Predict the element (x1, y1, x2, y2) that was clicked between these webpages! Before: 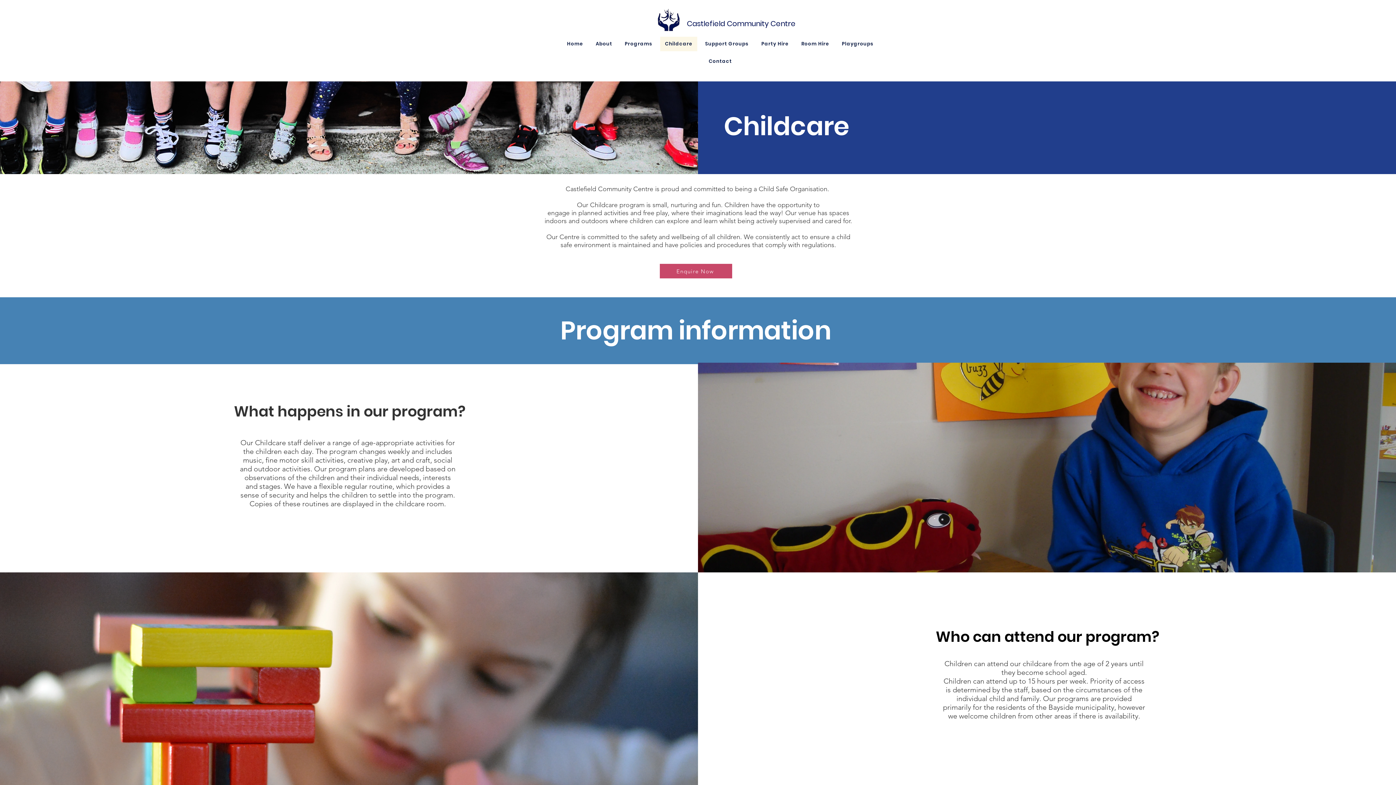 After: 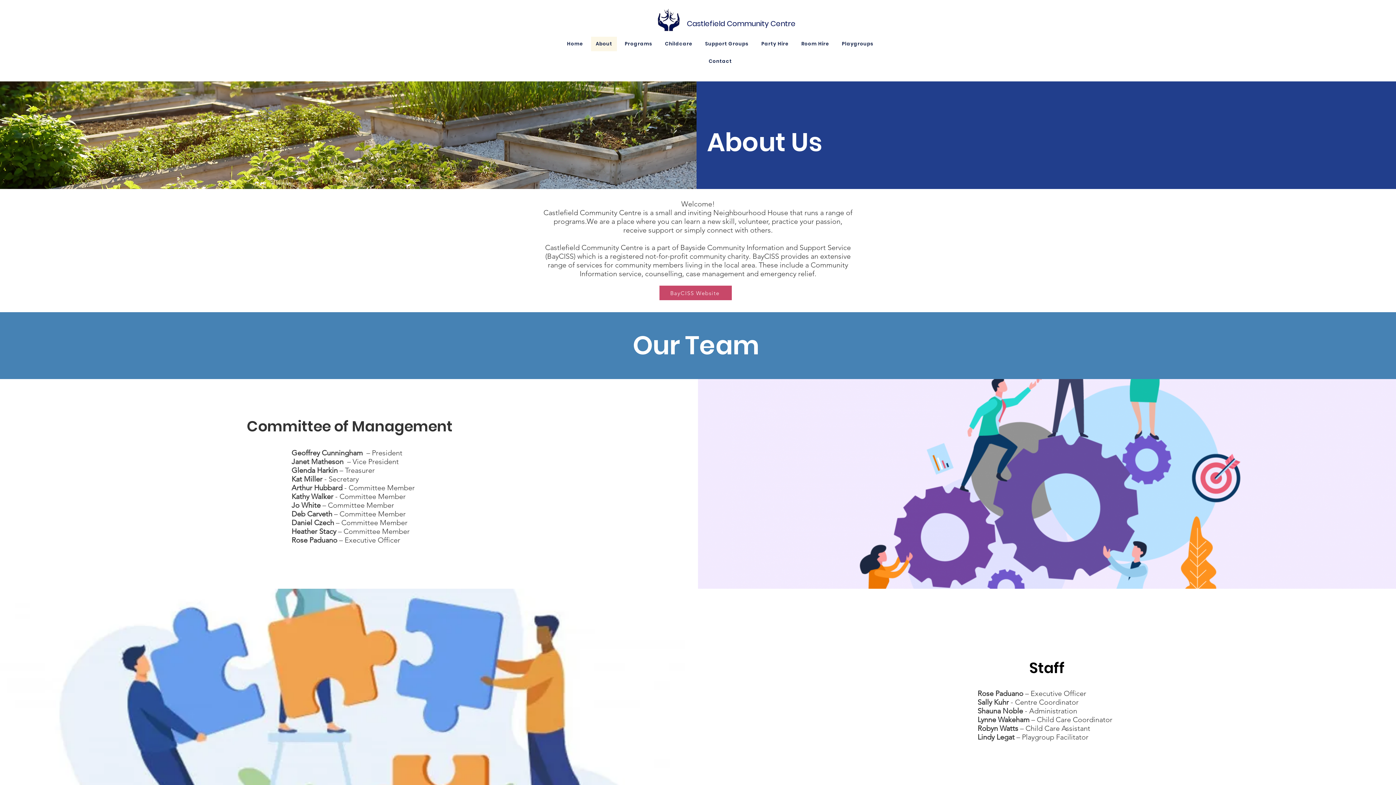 Action: bbox: (591, 36, 617, 51) label: About